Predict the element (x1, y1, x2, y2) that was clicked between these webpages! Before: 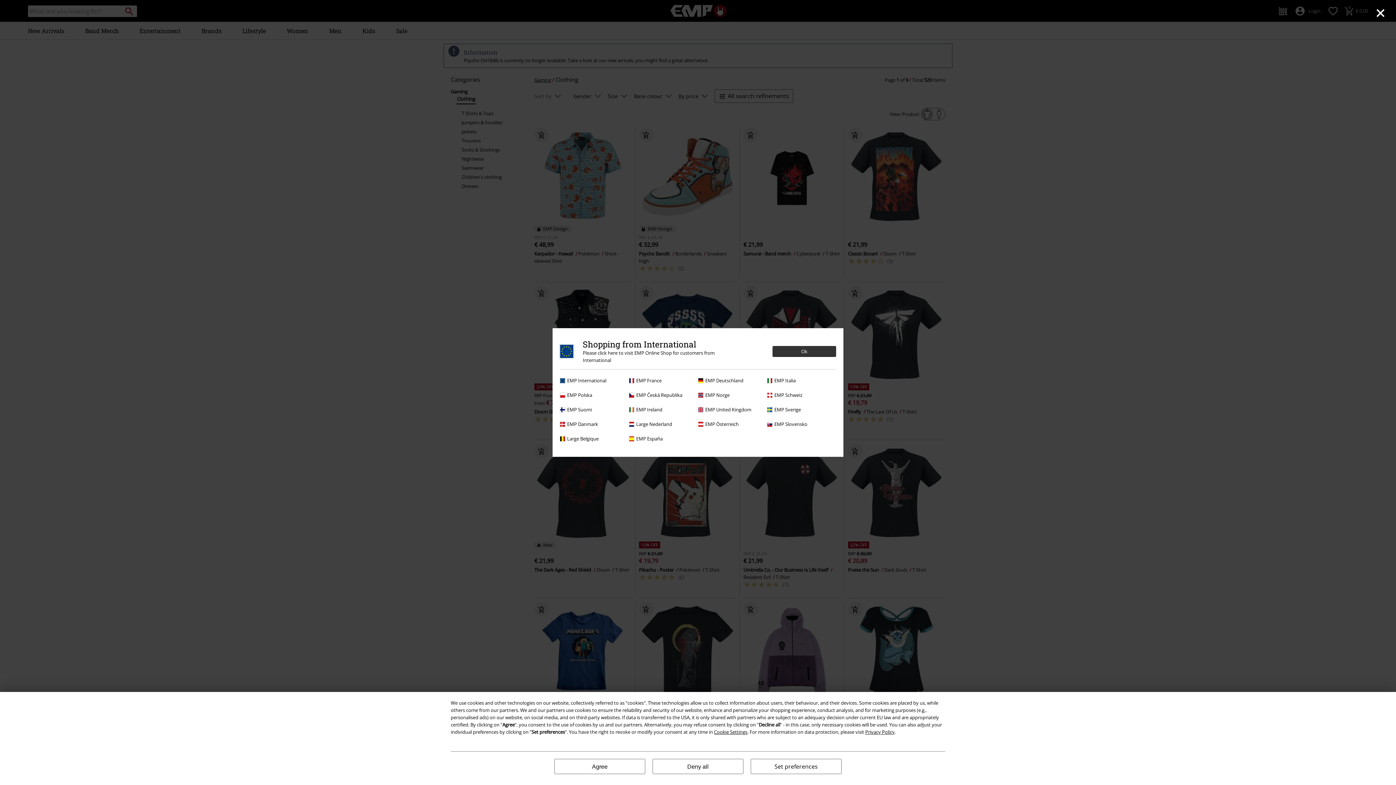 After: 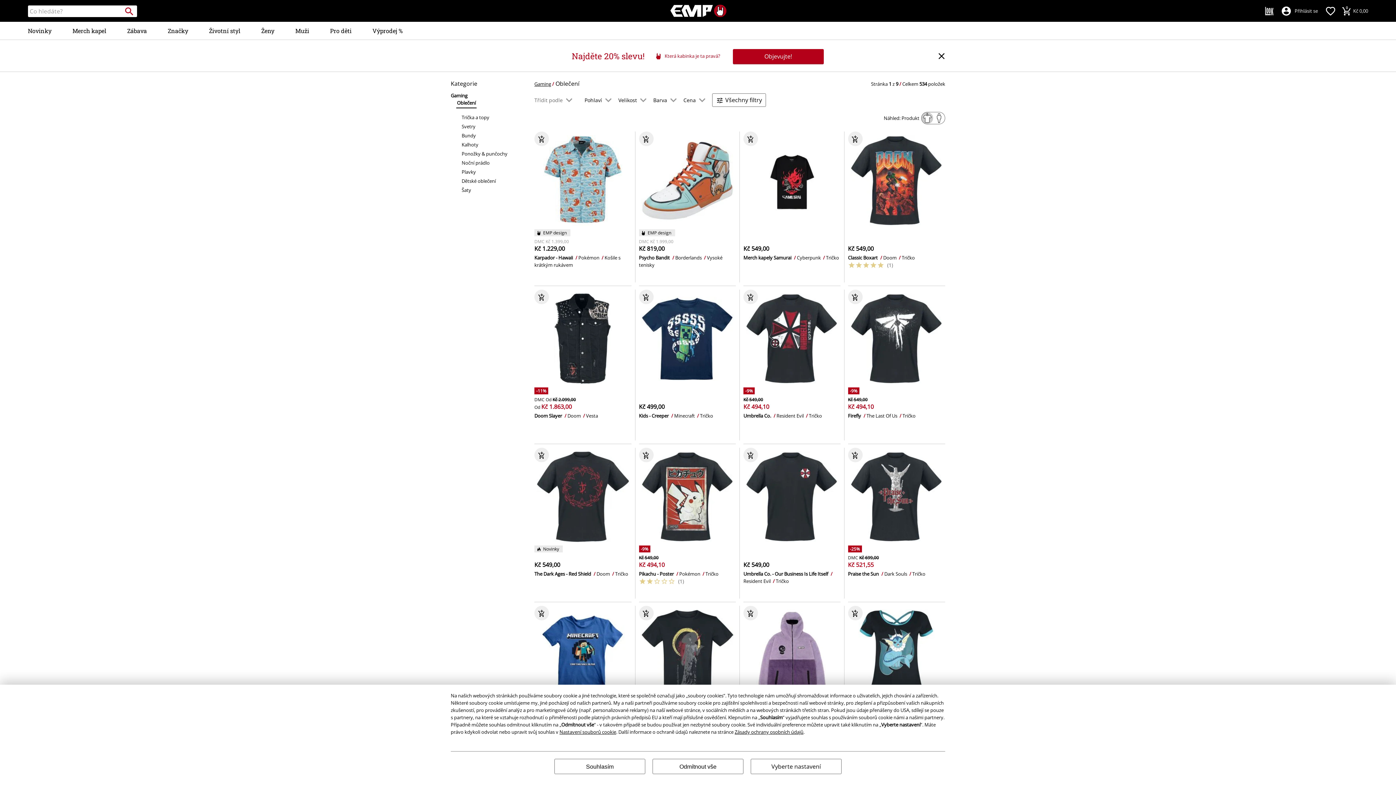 Action: label: EMP Česká Republika bbox: (629, 391, 694, 398)